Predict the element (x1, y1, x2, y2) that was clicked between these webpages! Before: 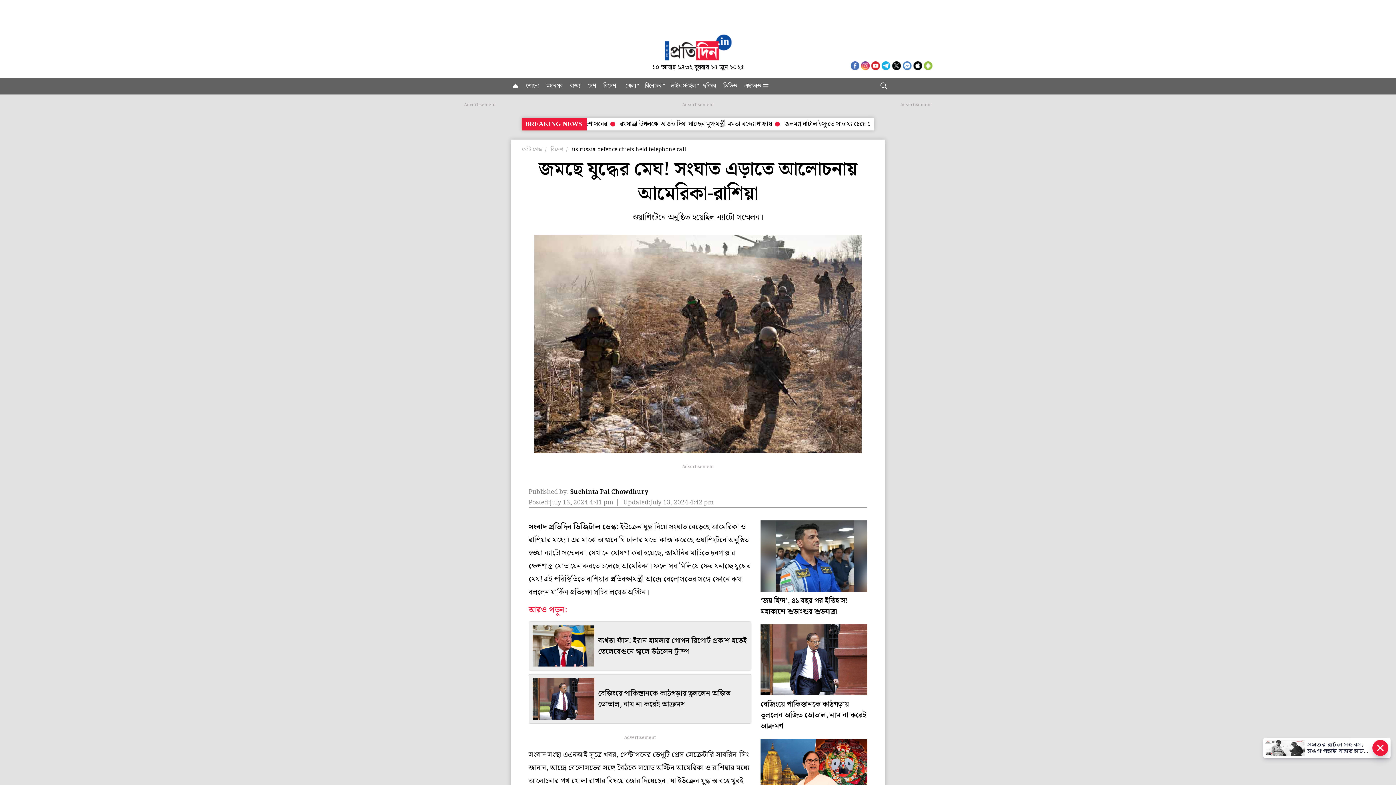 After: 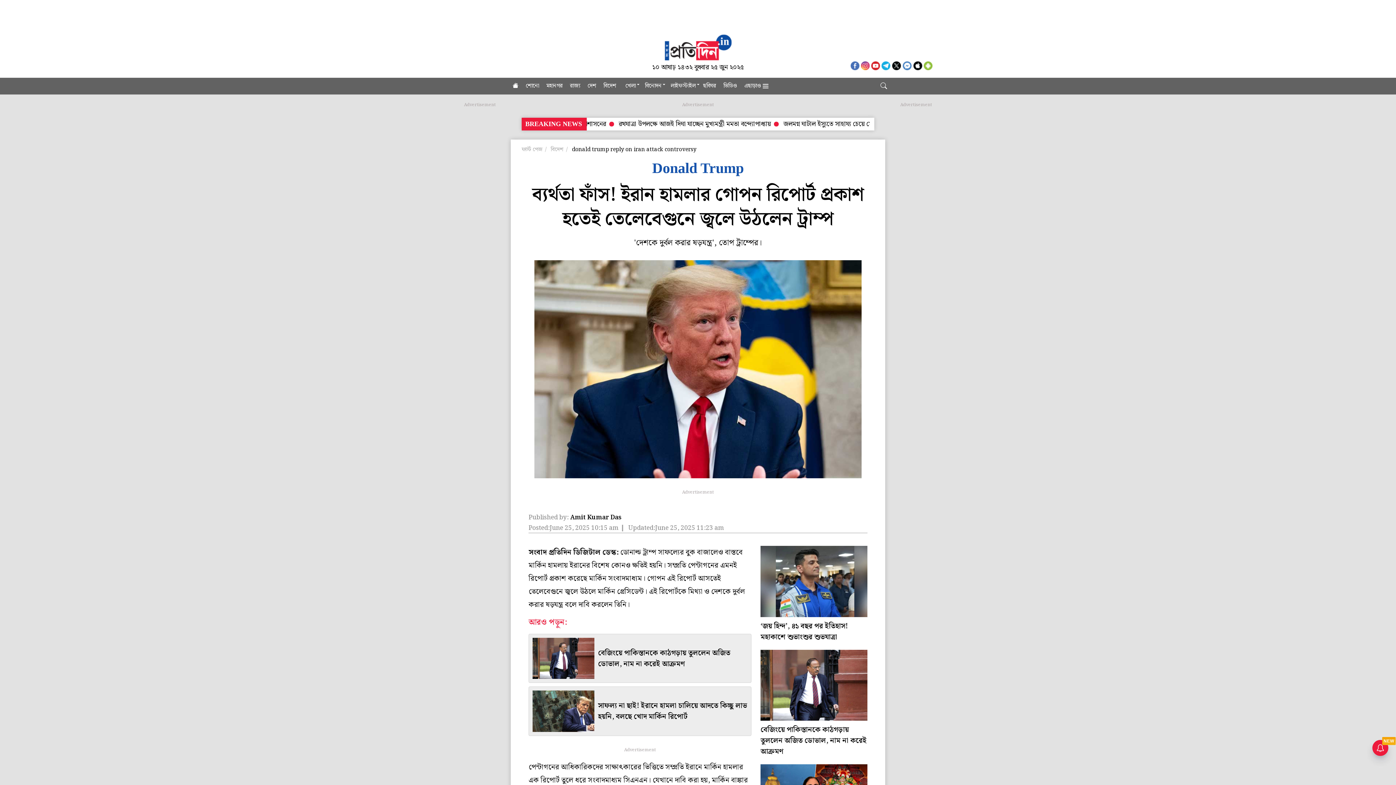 Action: bbox: (528, 621, 751, 671) label: ব্যর্থতা ফাঁস! ইরান হামলার গোপন রিপোর্ট প্রকাশ হতেই তেলেবেগুনে জ্বলে উঠলেন ট্রাম্প